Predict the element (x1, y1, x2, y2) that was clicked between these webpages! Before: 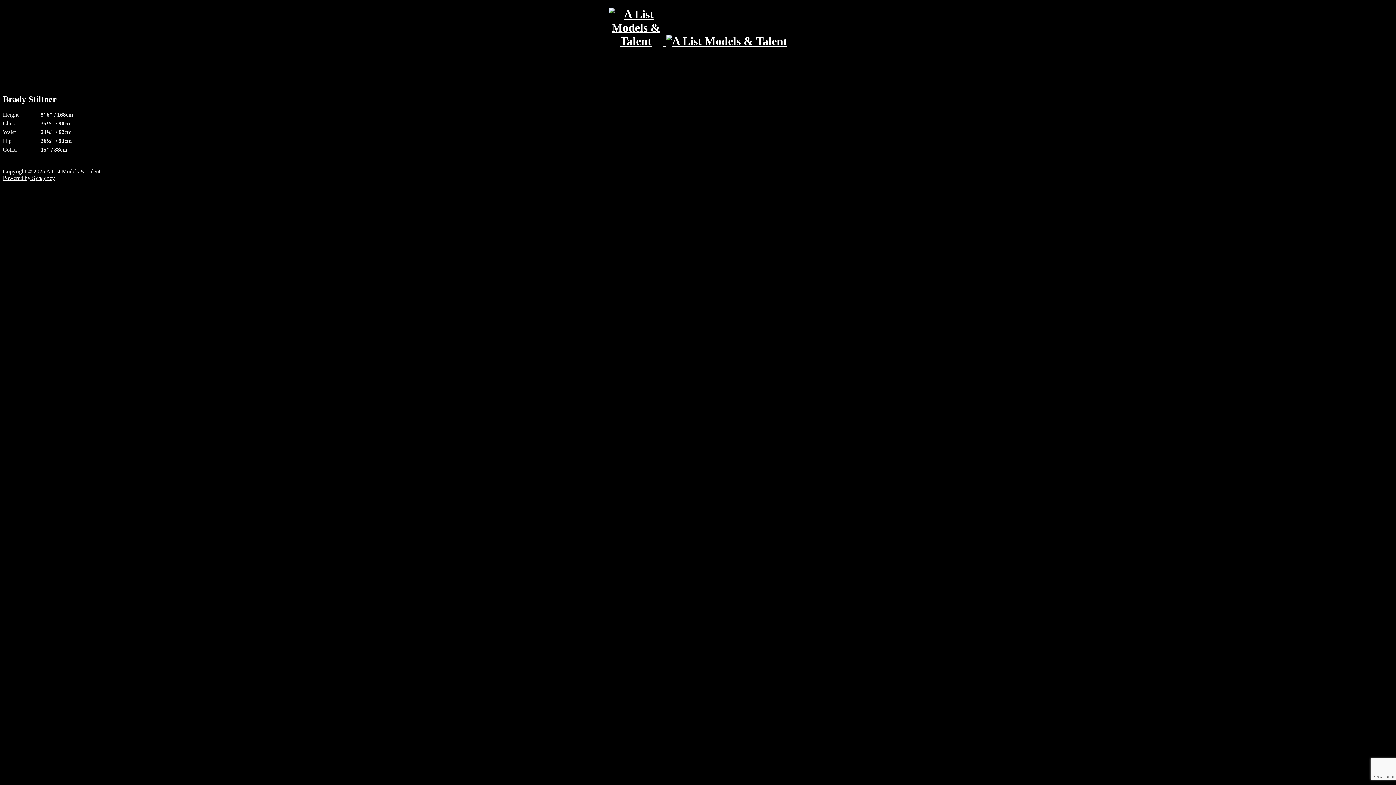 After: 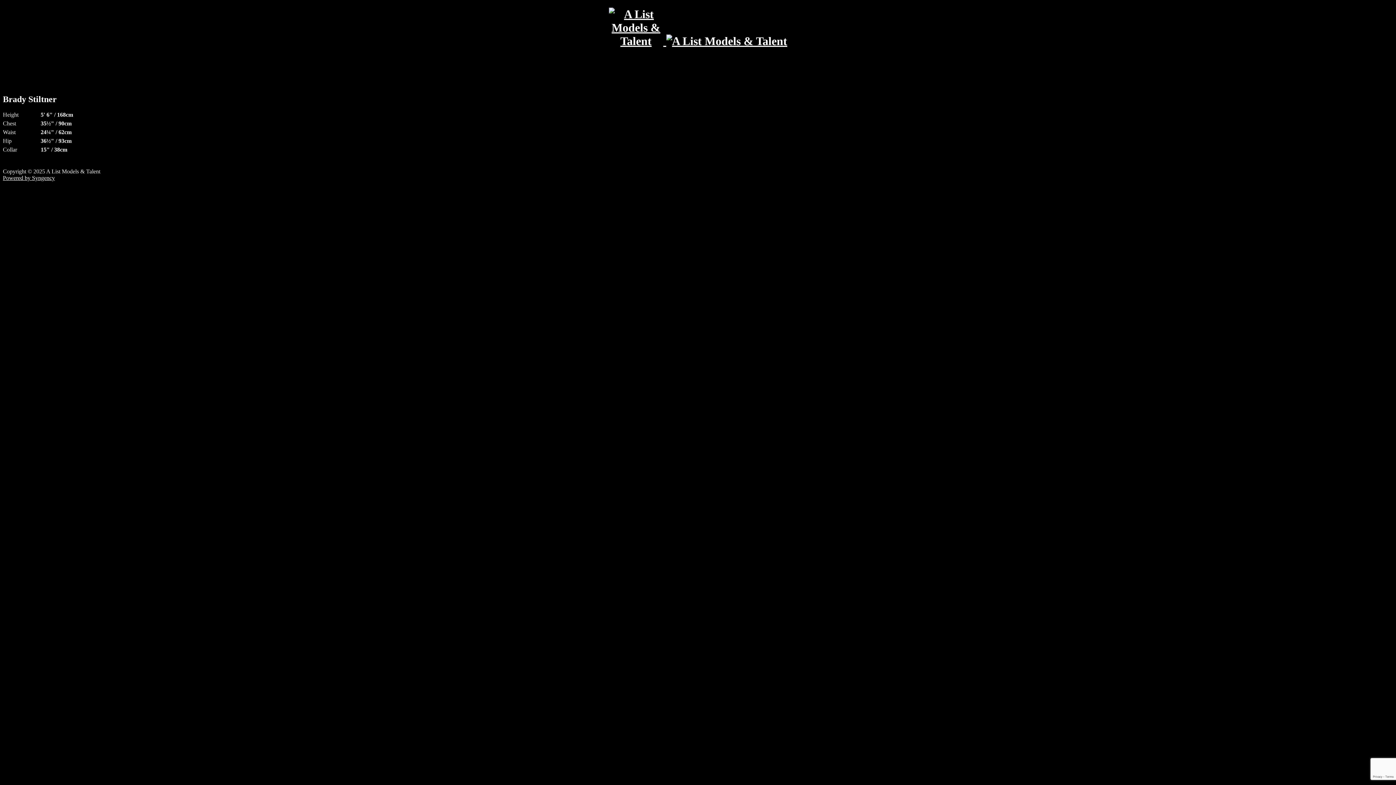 Action: label: Powered by Syngency bbox: (2, 174, 54, 180)